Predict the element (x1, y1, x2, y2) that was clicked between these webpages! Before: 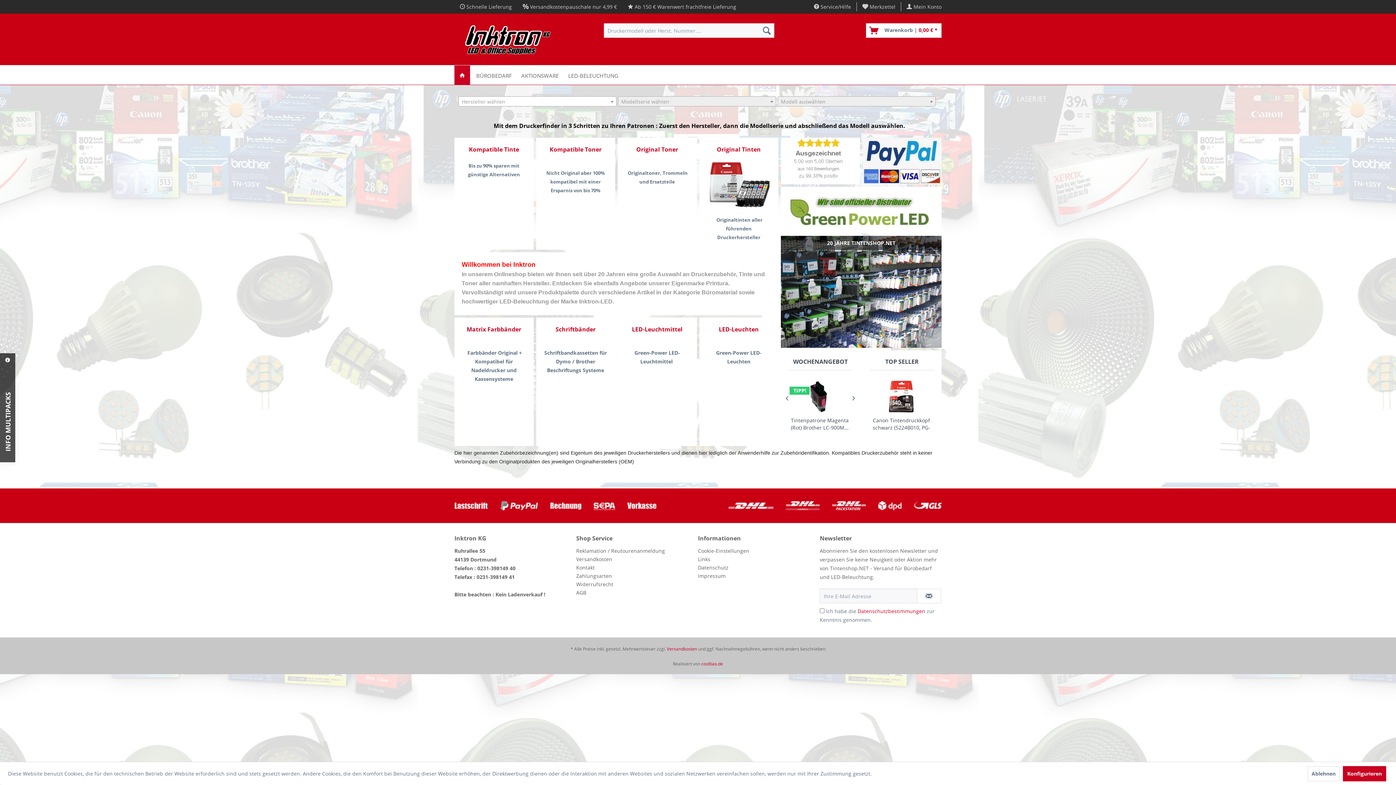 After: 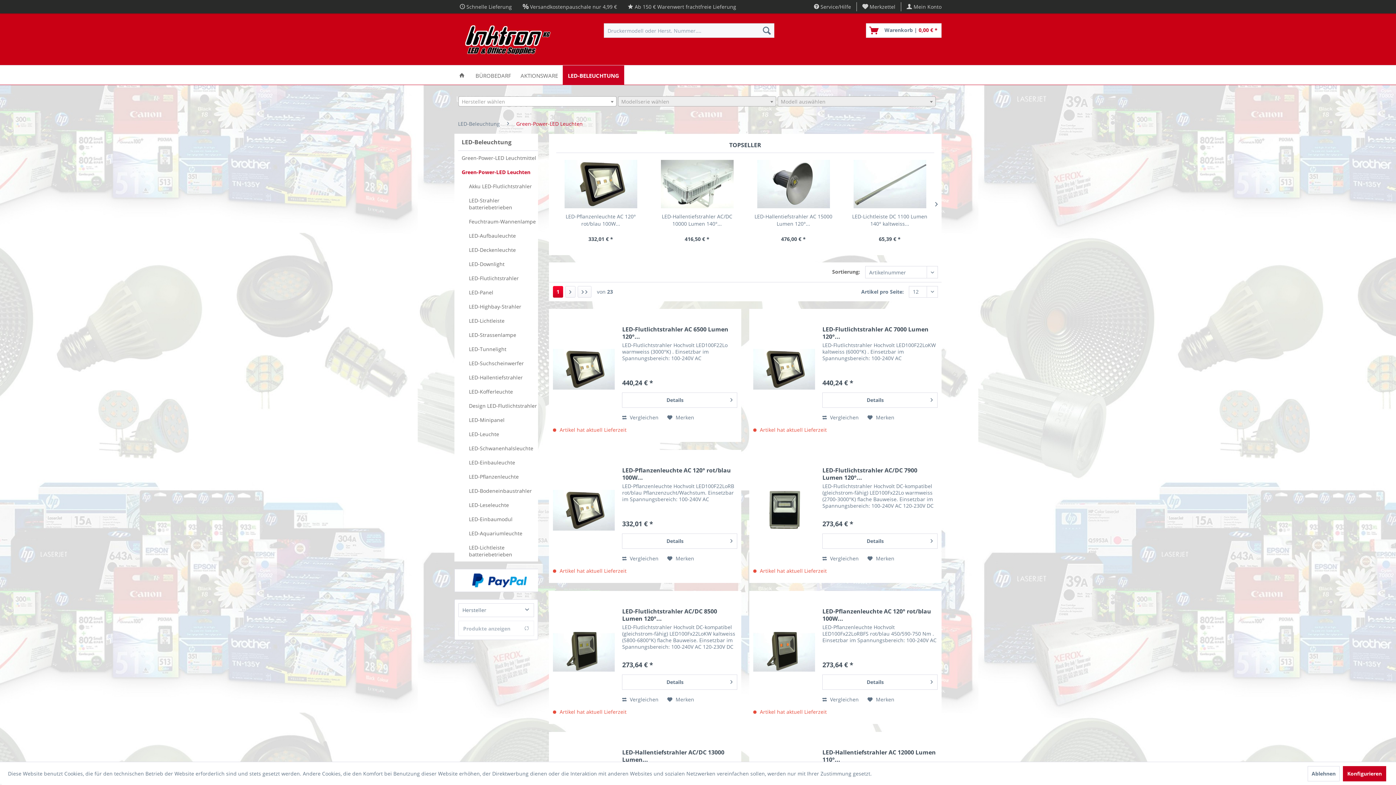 Action: bbox: (719, 326, 759, 333) label: LED-Leuchten